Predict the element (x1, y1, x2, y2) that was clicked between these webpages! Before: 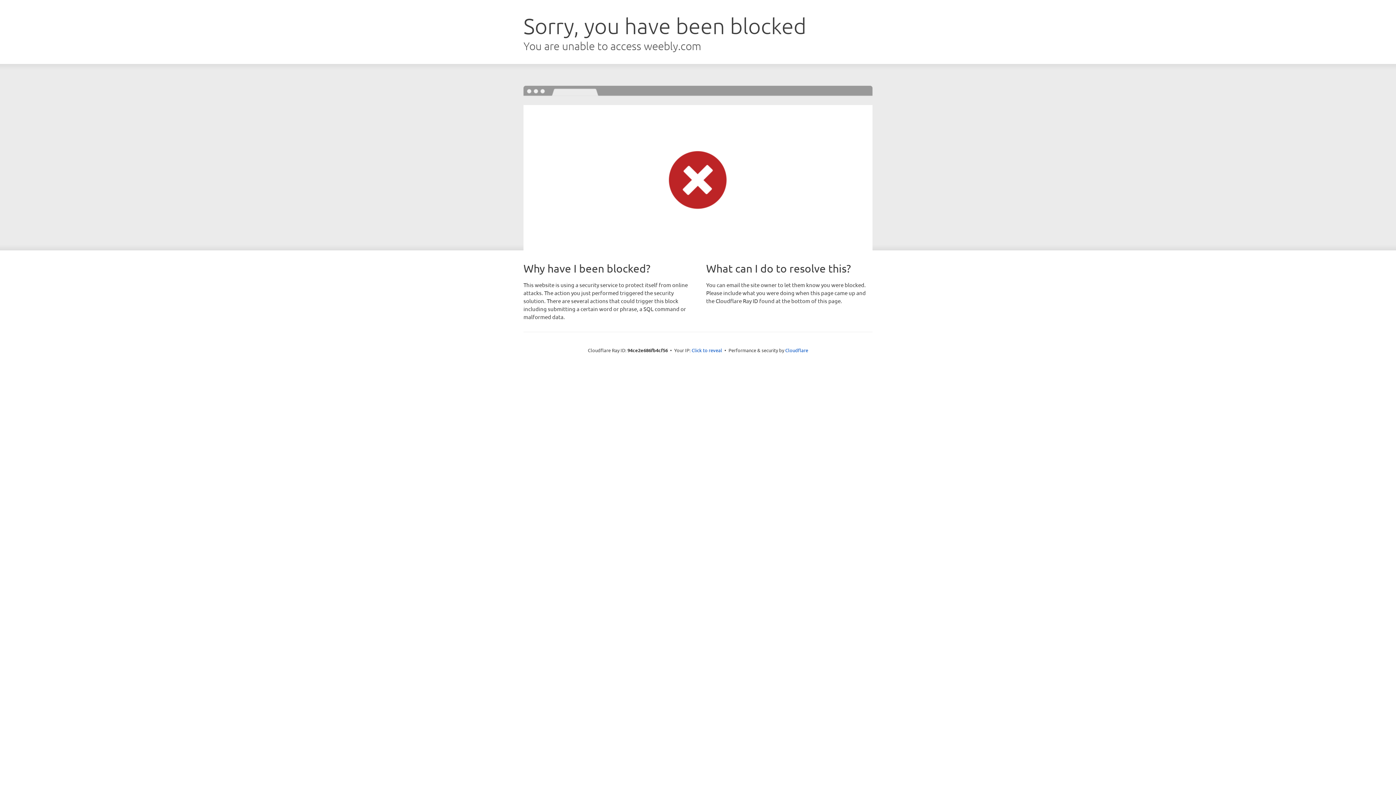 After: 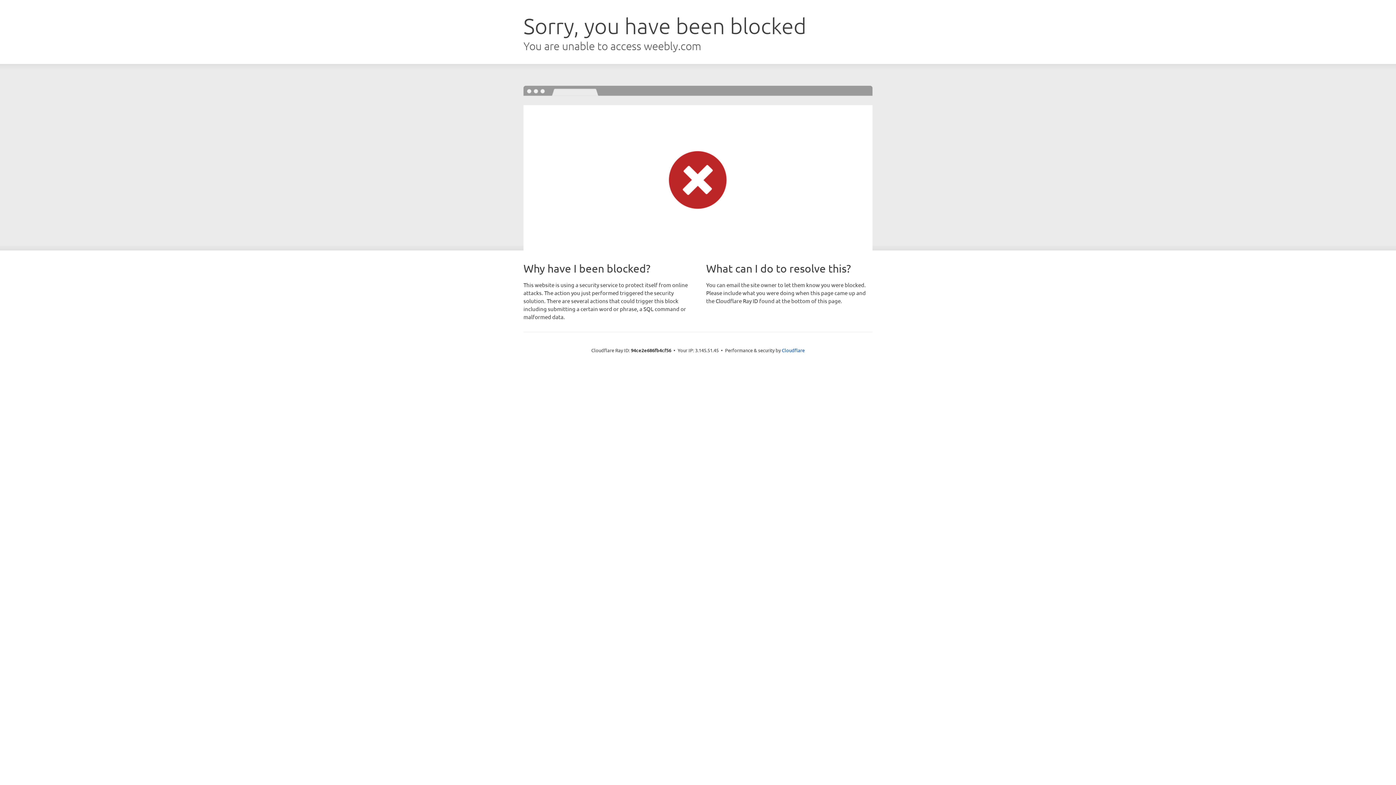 Action: label: Click to reveal bbox: (691, 346, 722, 353)